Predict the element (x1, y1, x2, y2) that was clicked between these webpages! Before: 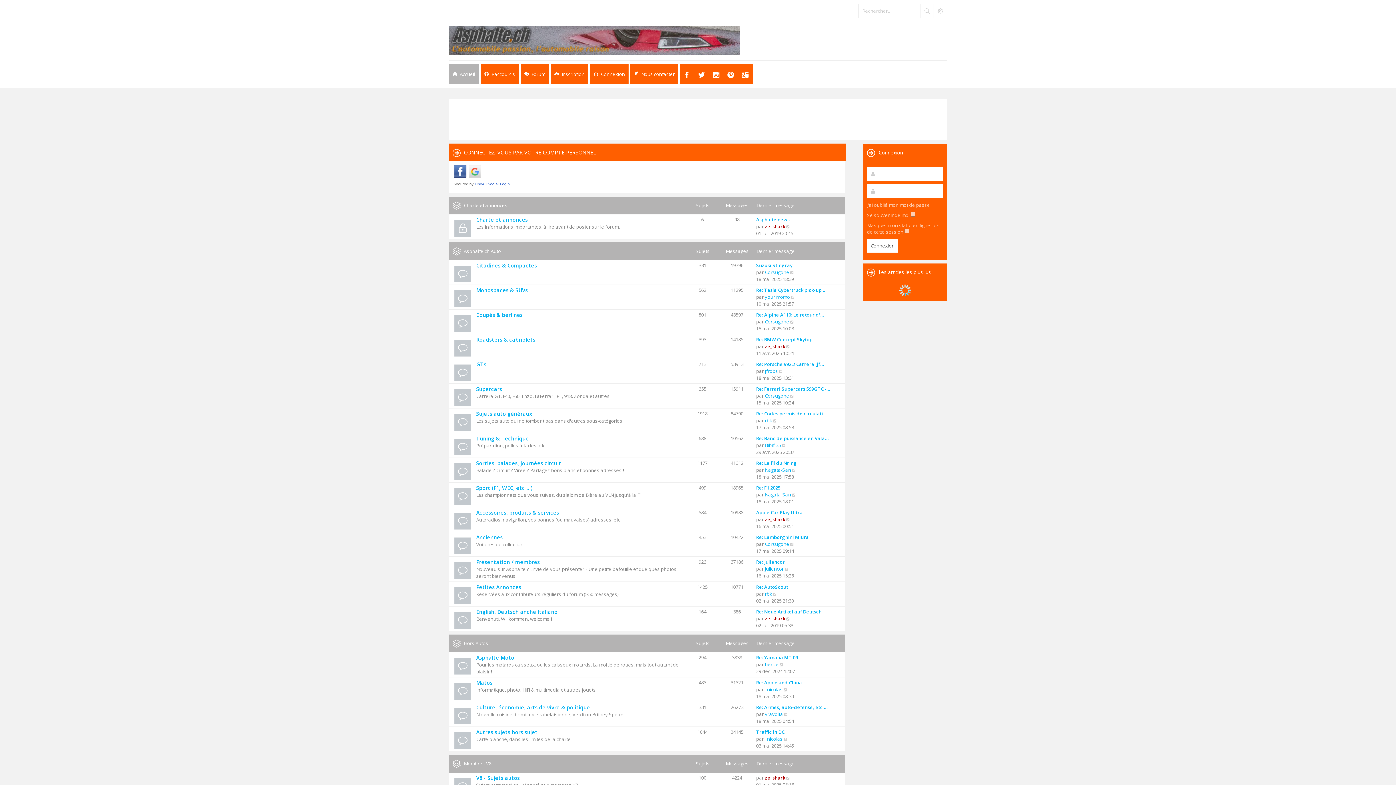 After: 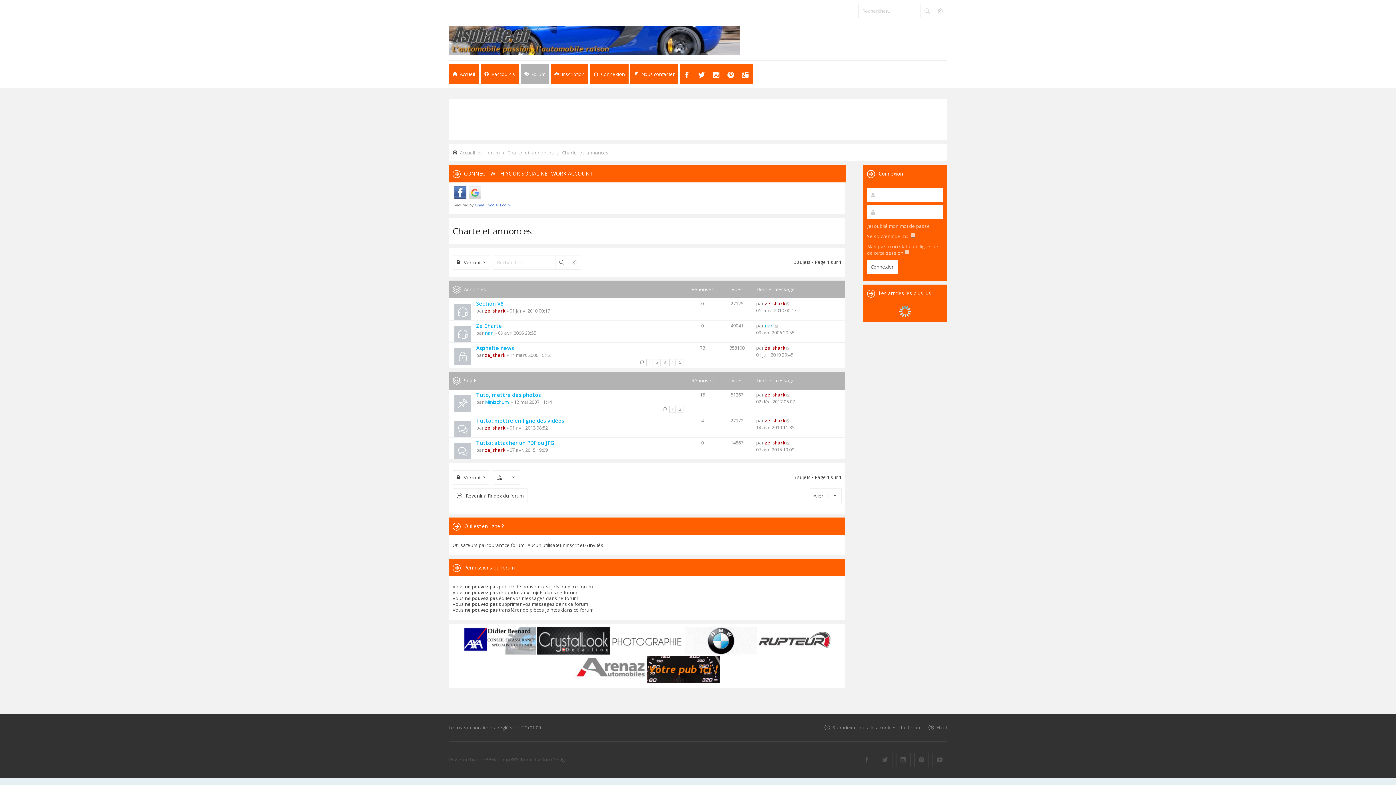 Action: label: Charte et annonces bbox: (476, 216, 528, 223)